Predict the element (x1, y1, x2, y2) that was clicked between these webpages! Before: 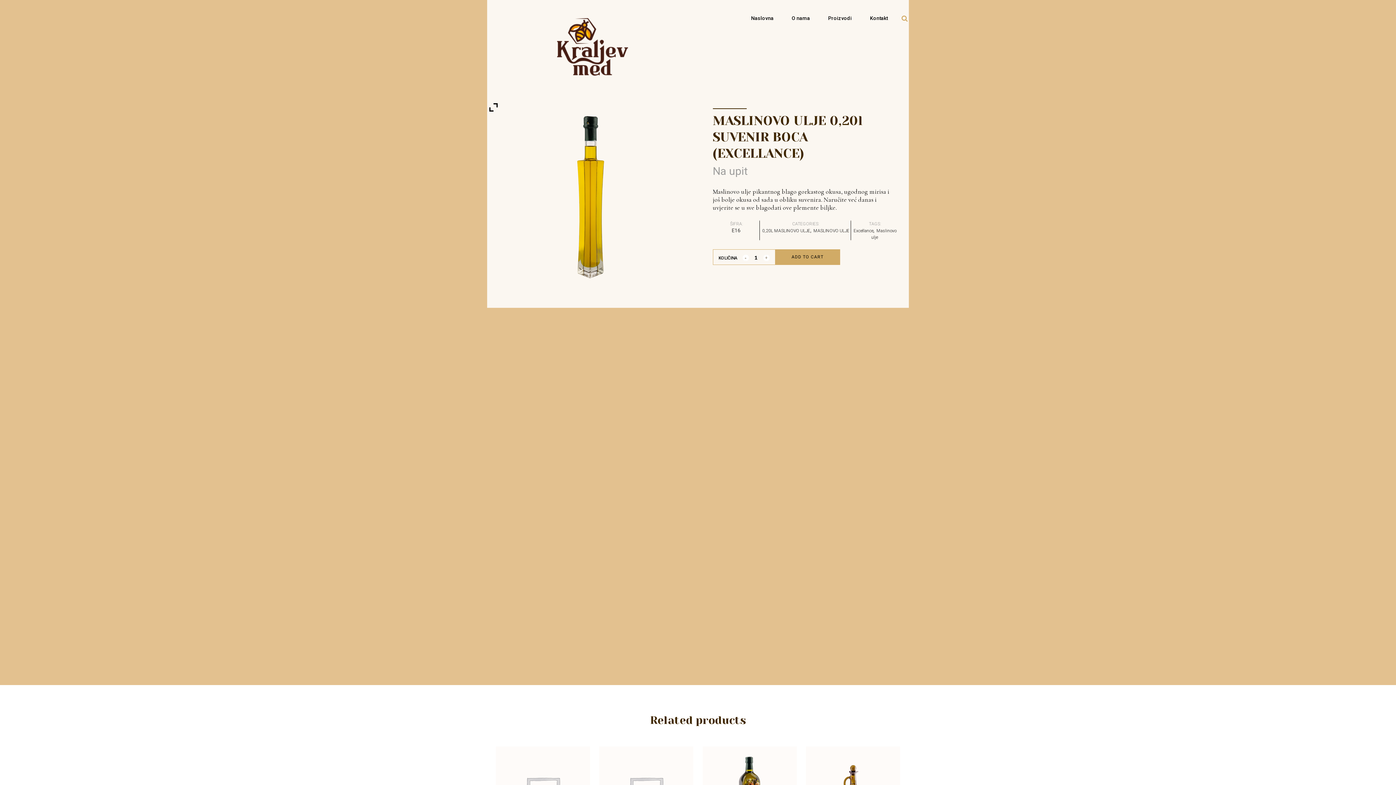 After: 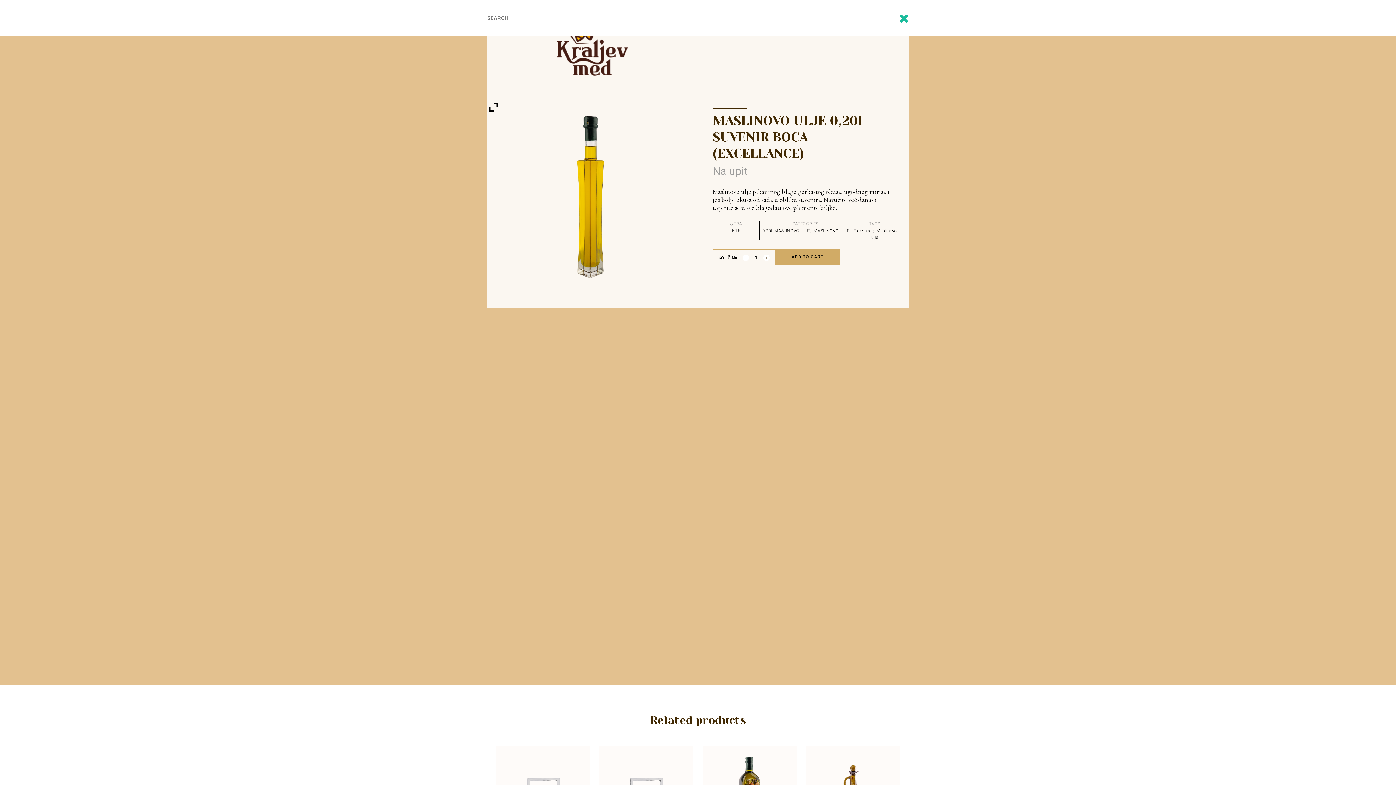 Action: bbox: (898, 13, 909, 21)